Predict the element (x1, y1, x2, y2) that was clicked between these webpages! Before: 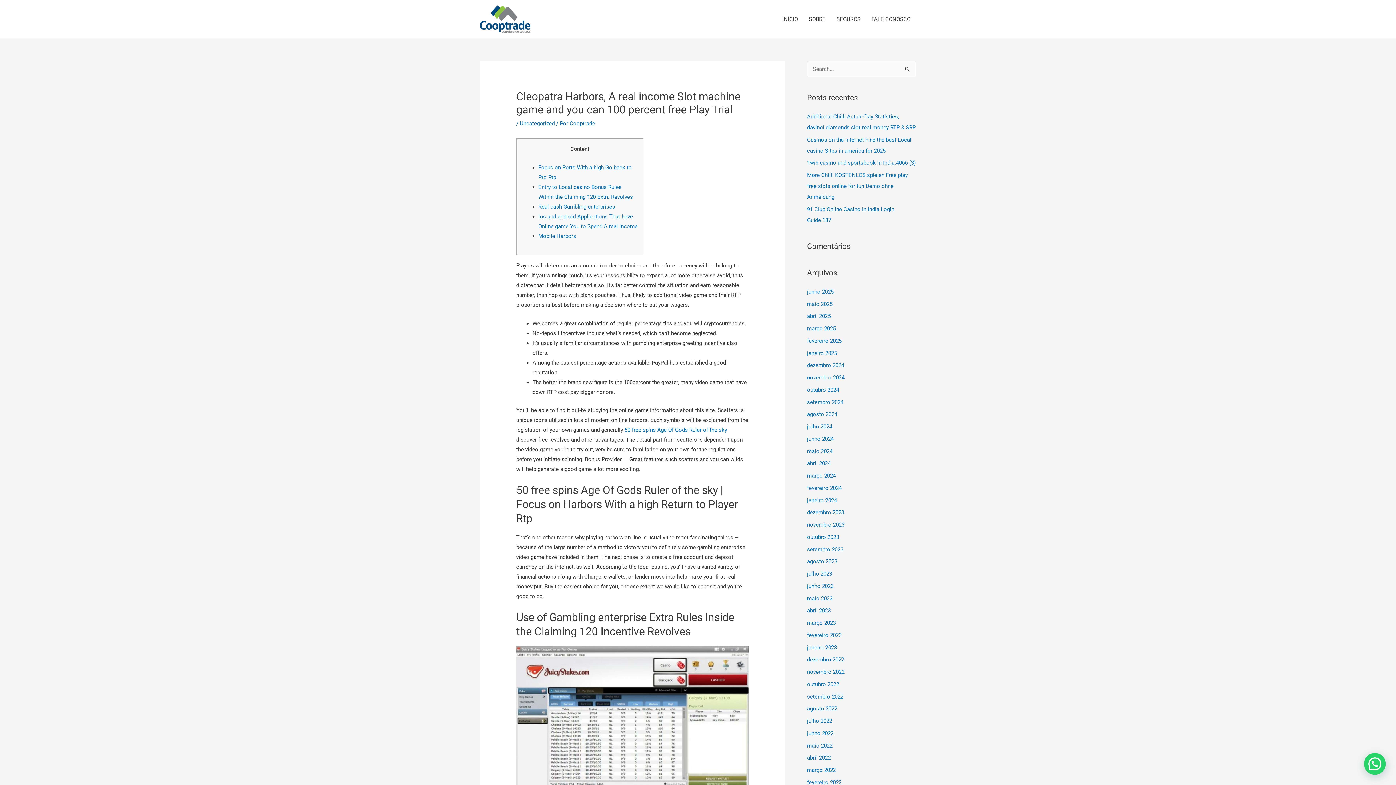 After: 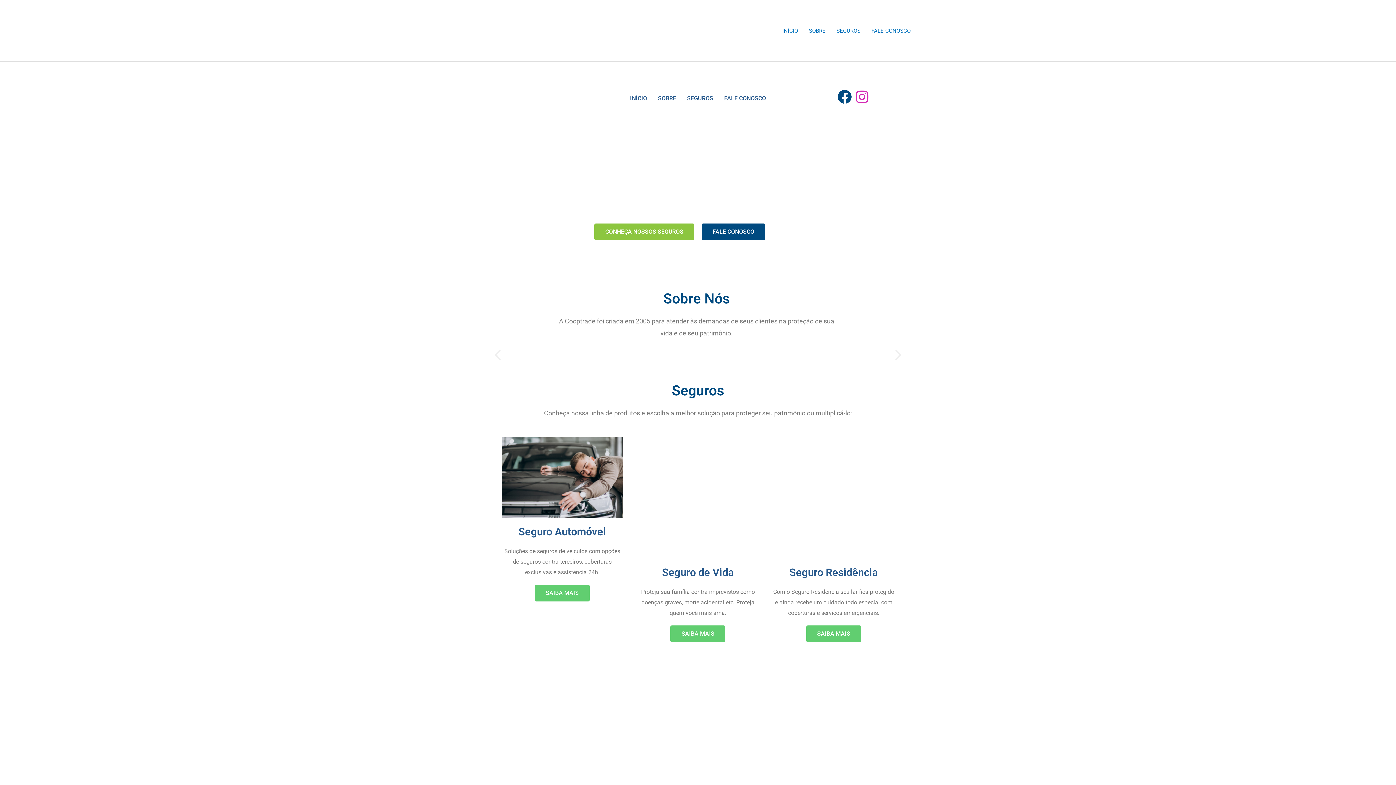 Action: label: INÍCIO bbox: (777, 0, 803, 38)